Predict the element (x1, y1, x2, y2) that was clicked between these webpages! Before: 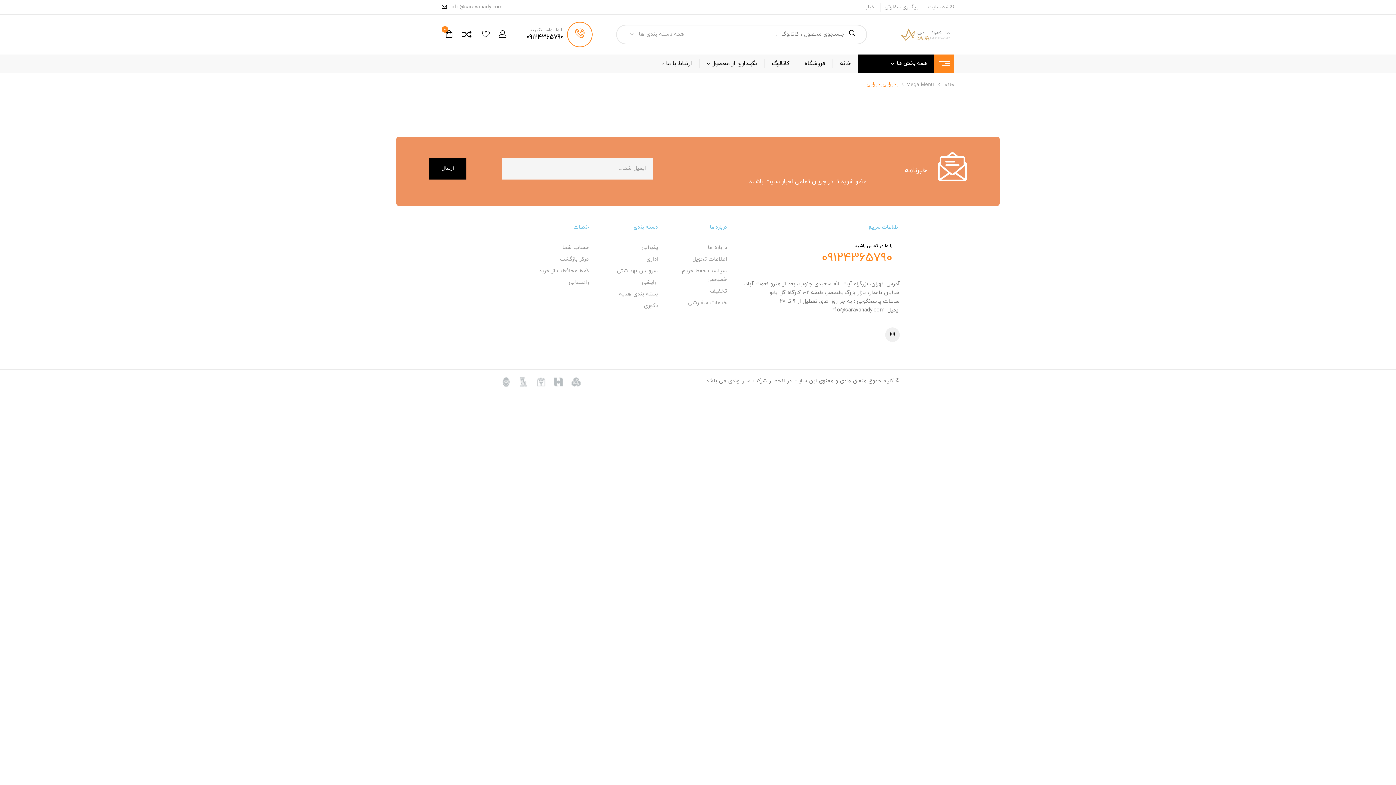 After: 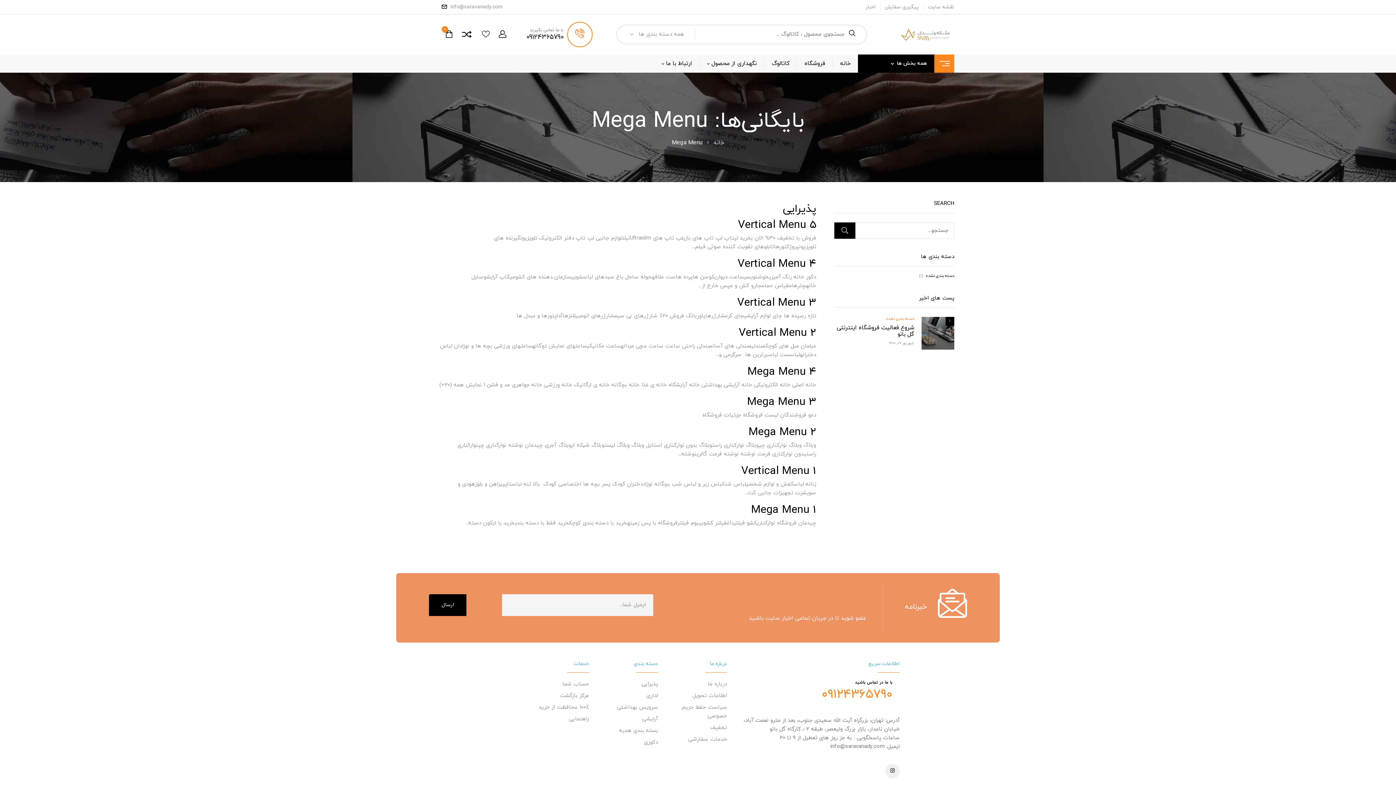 Action: bbox: (906, 81, 934, 88) label: Mega Menu